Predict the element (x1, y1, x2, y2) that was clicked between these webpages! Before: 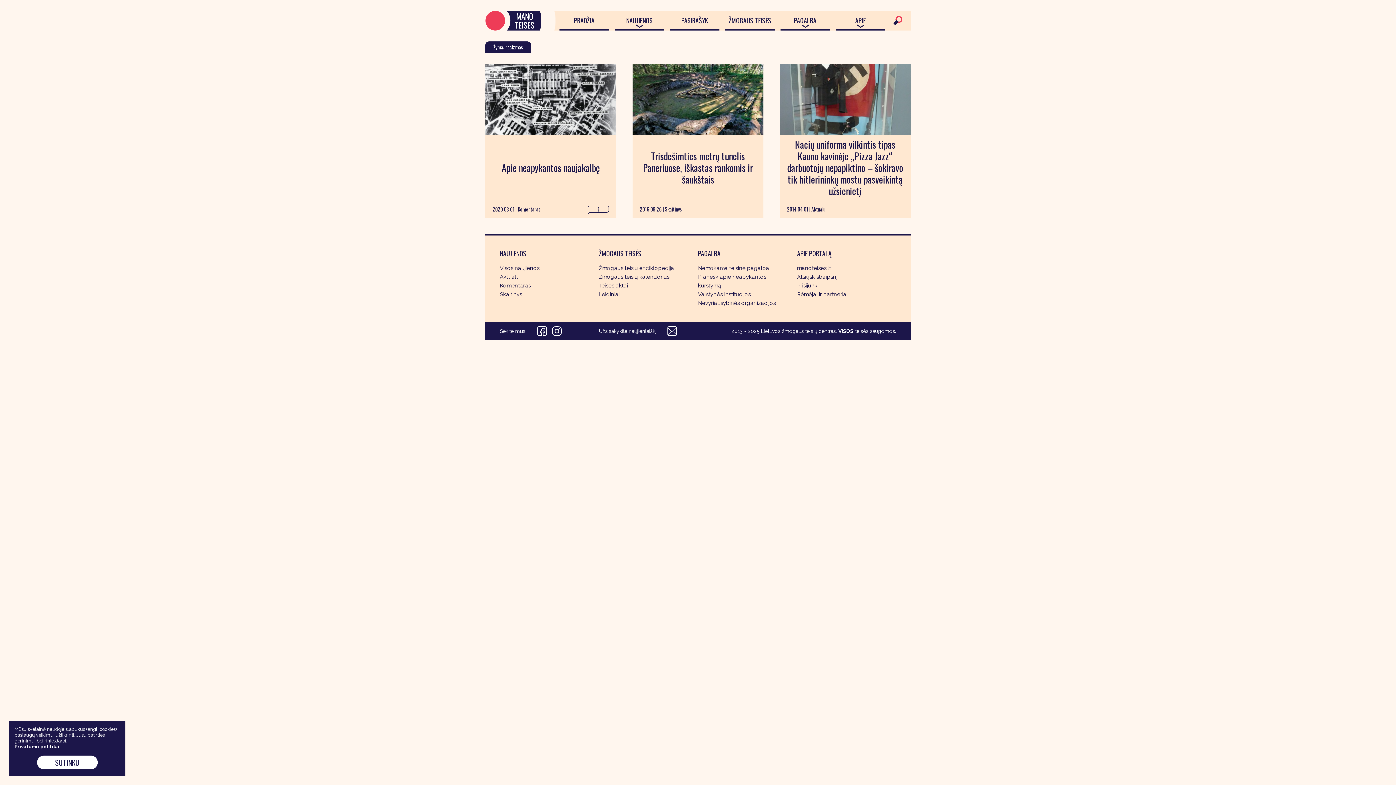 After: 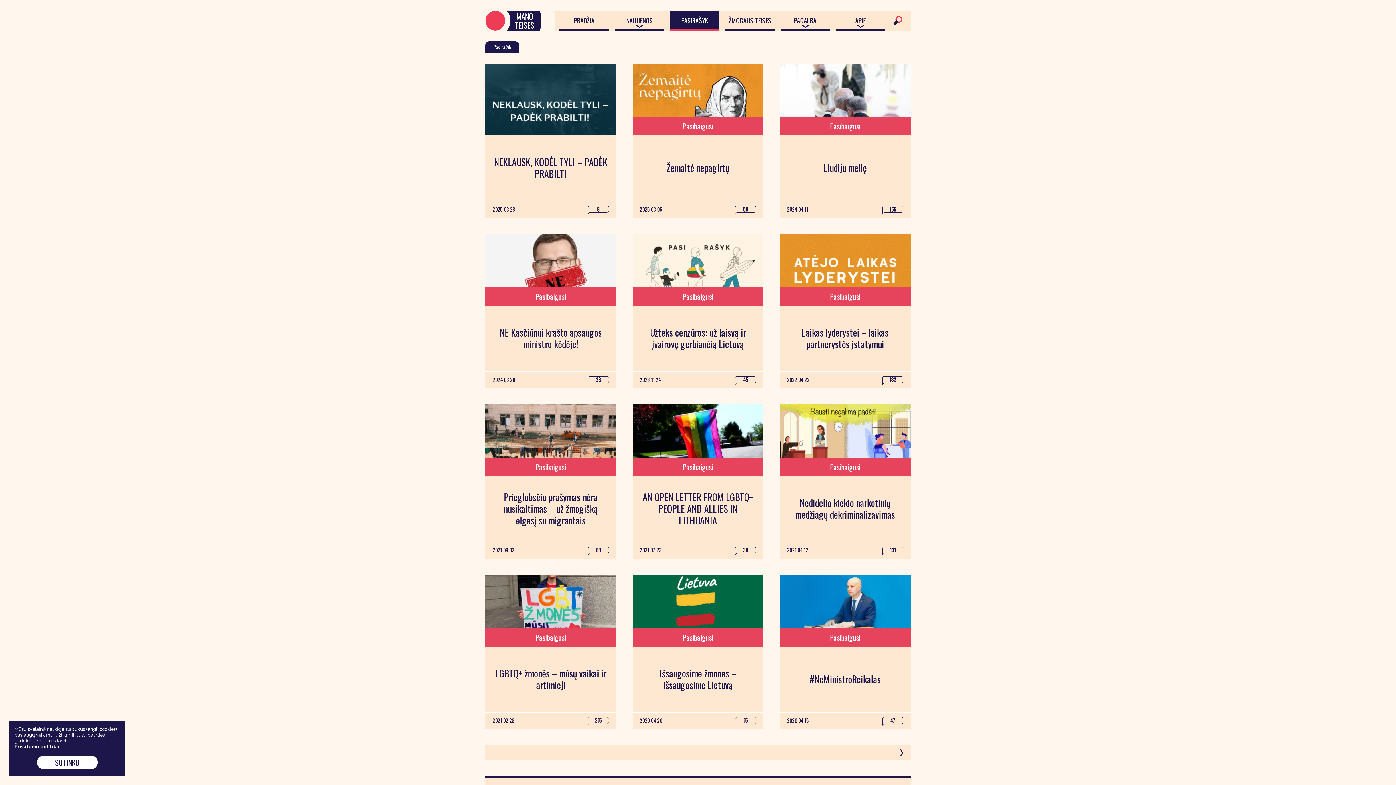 Action: label: PASIRAŠYK bbox: (670, 10, 719, 29)